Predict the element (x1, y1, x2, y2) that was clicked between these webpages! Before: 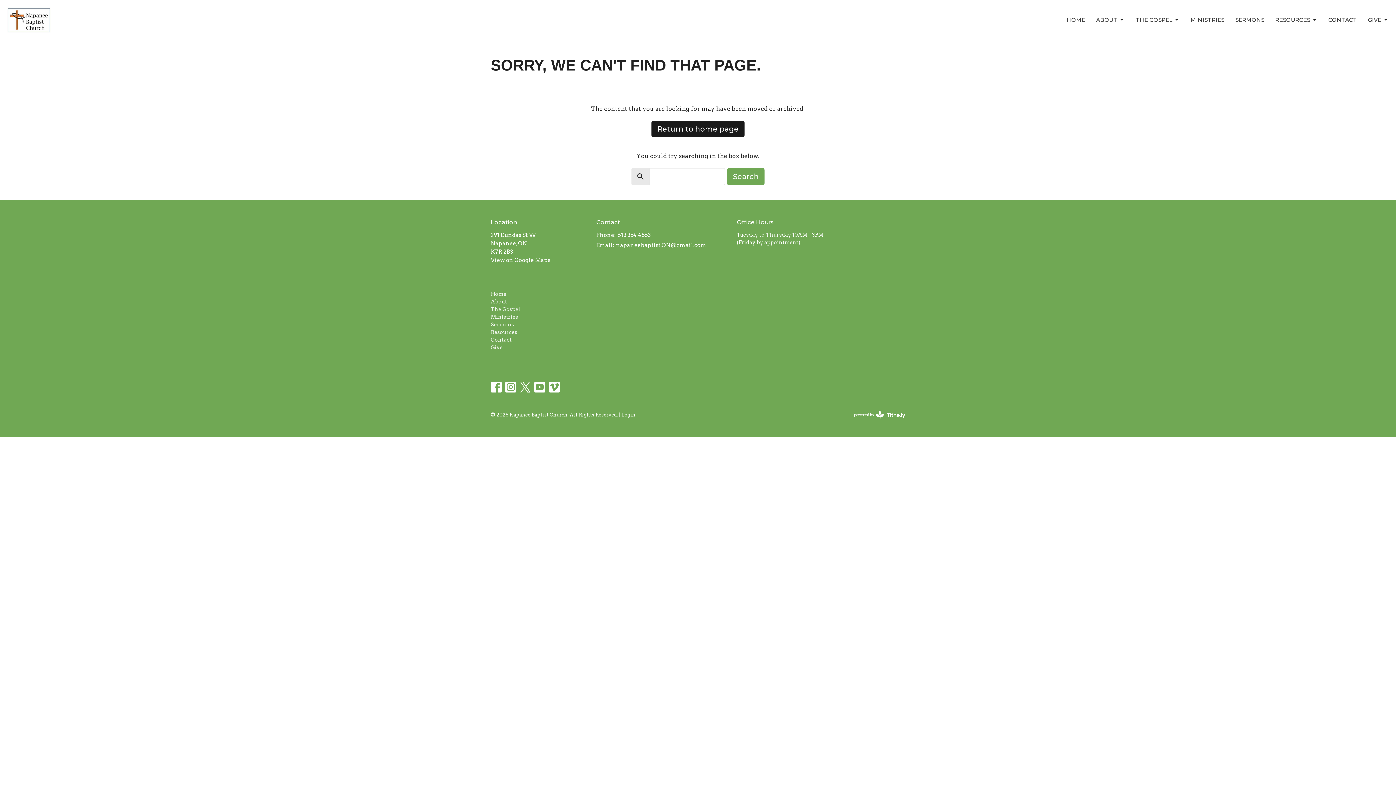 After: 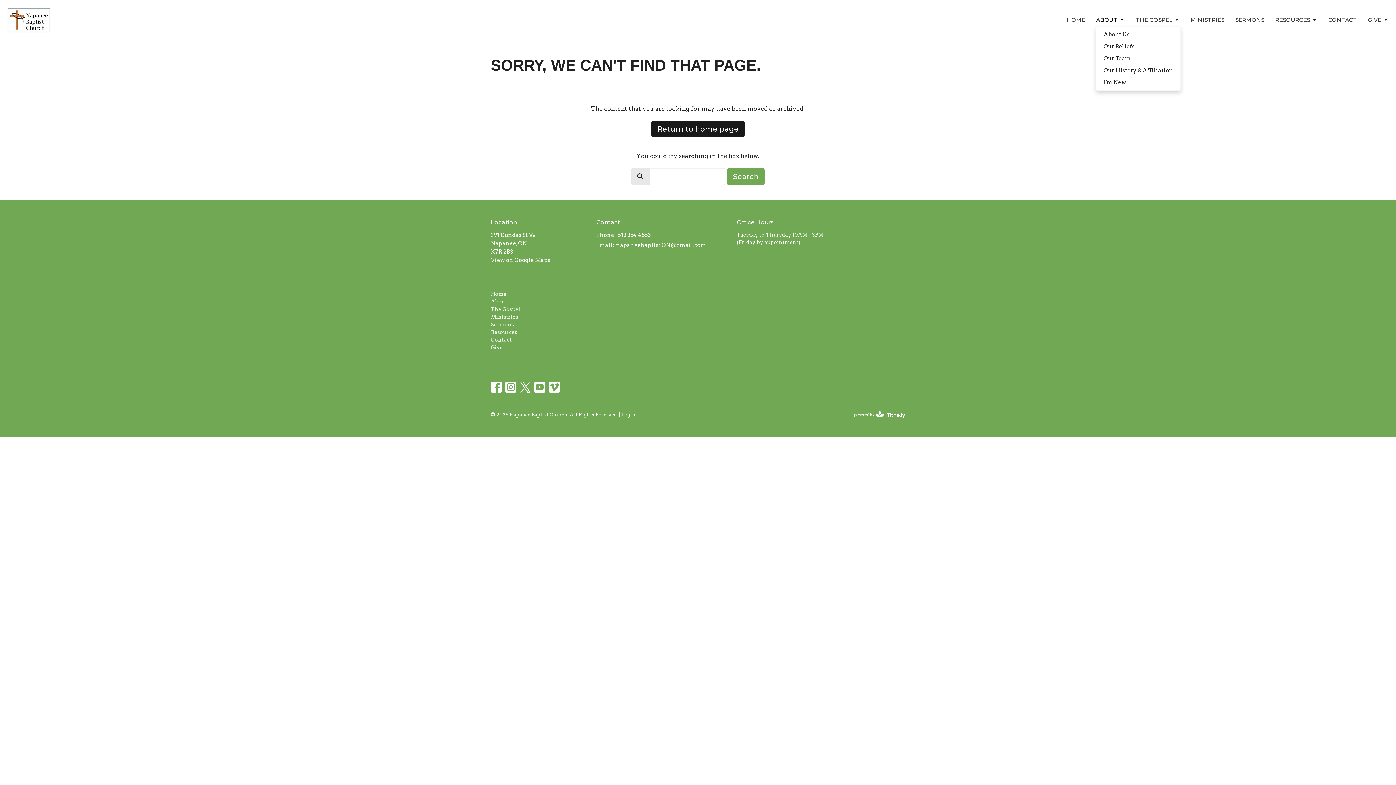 Action: bbox: (1096, 13, 1125, 25) label: ABOUT